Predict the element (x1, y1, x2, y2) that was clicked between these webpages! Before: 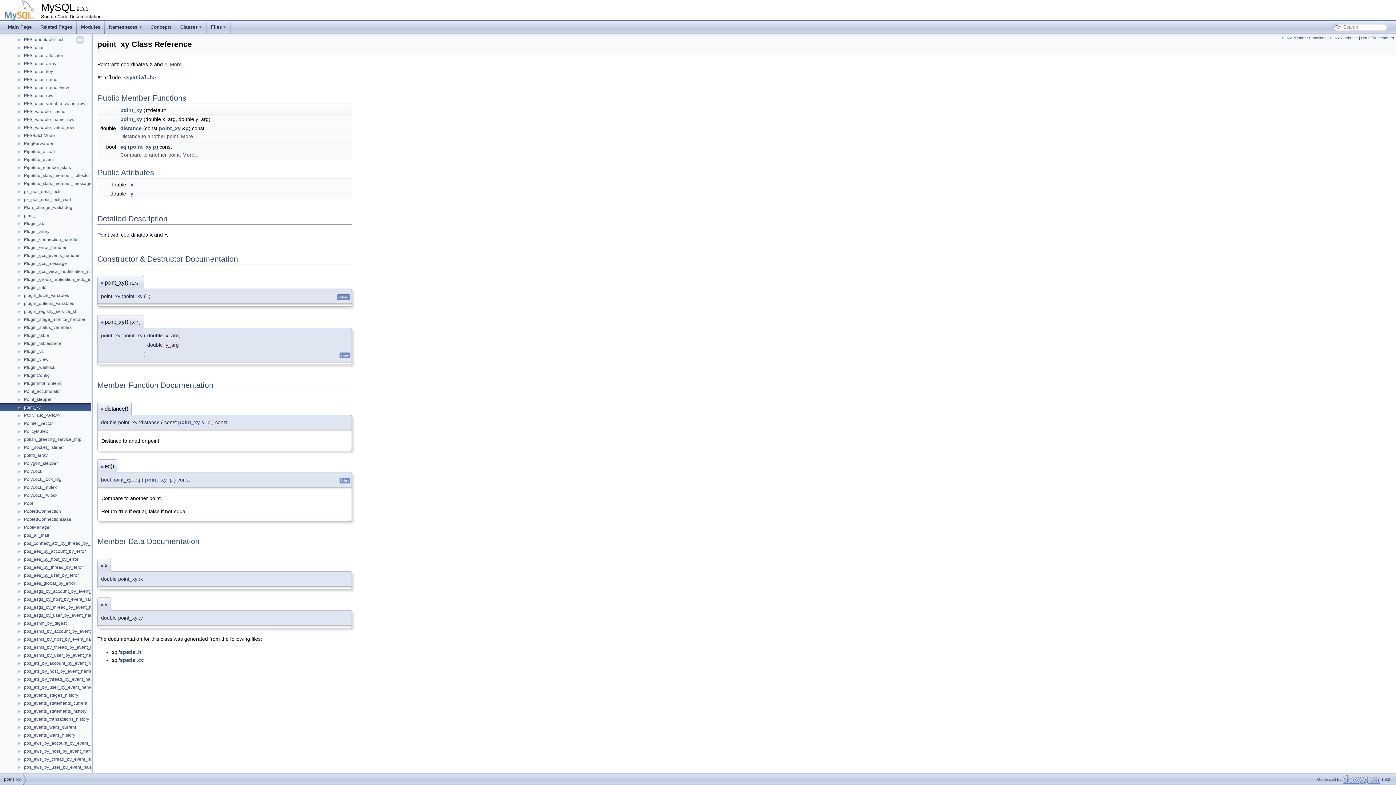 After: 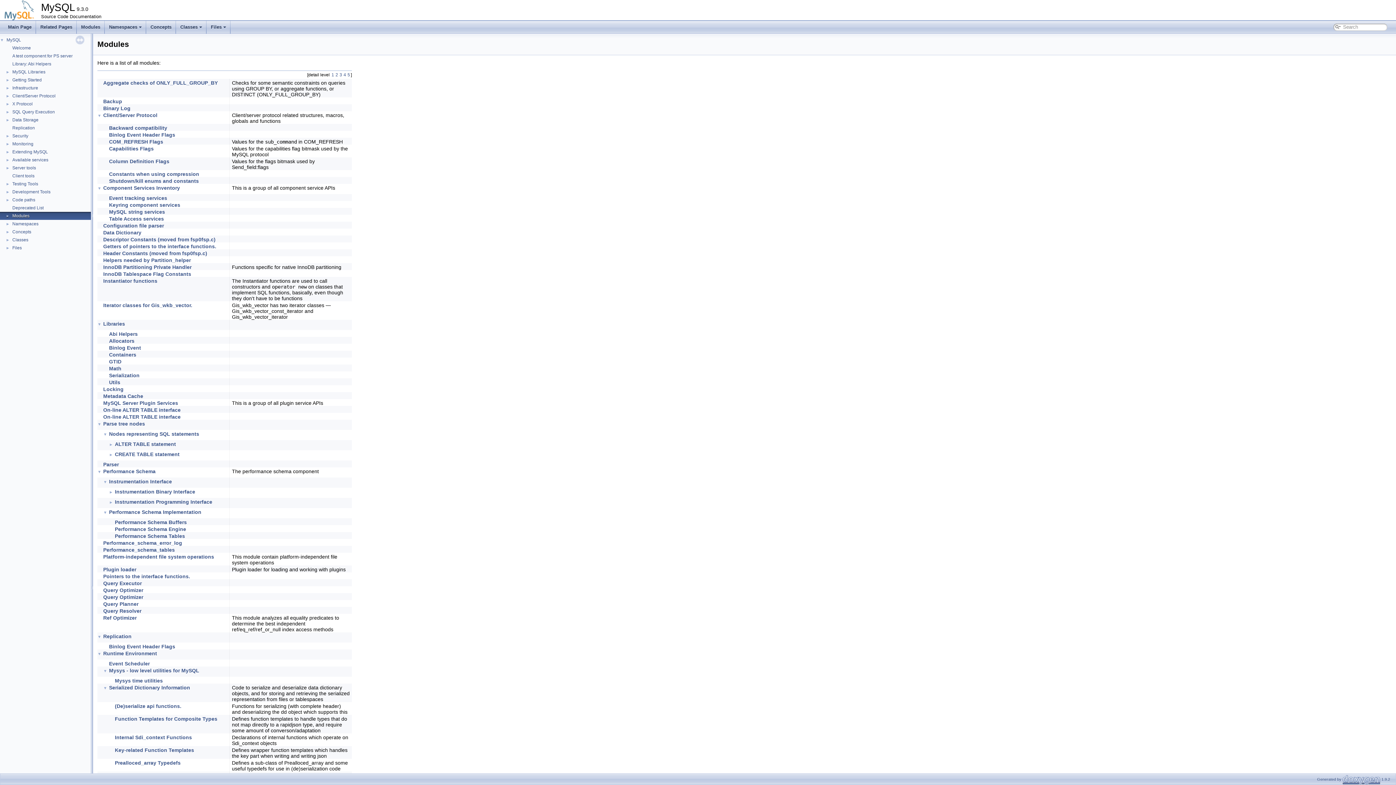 Action: label: Modules bbox: (76, 20, 104, 33)